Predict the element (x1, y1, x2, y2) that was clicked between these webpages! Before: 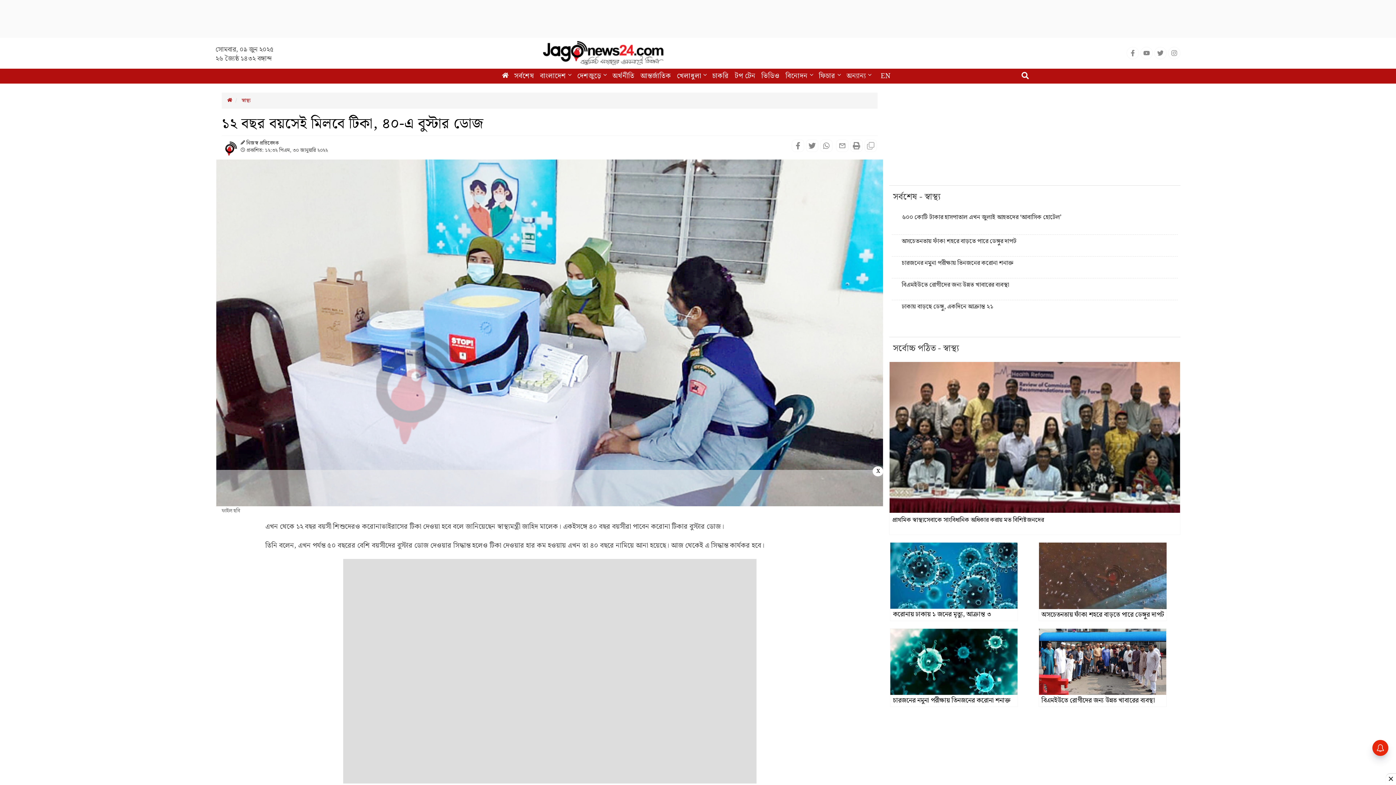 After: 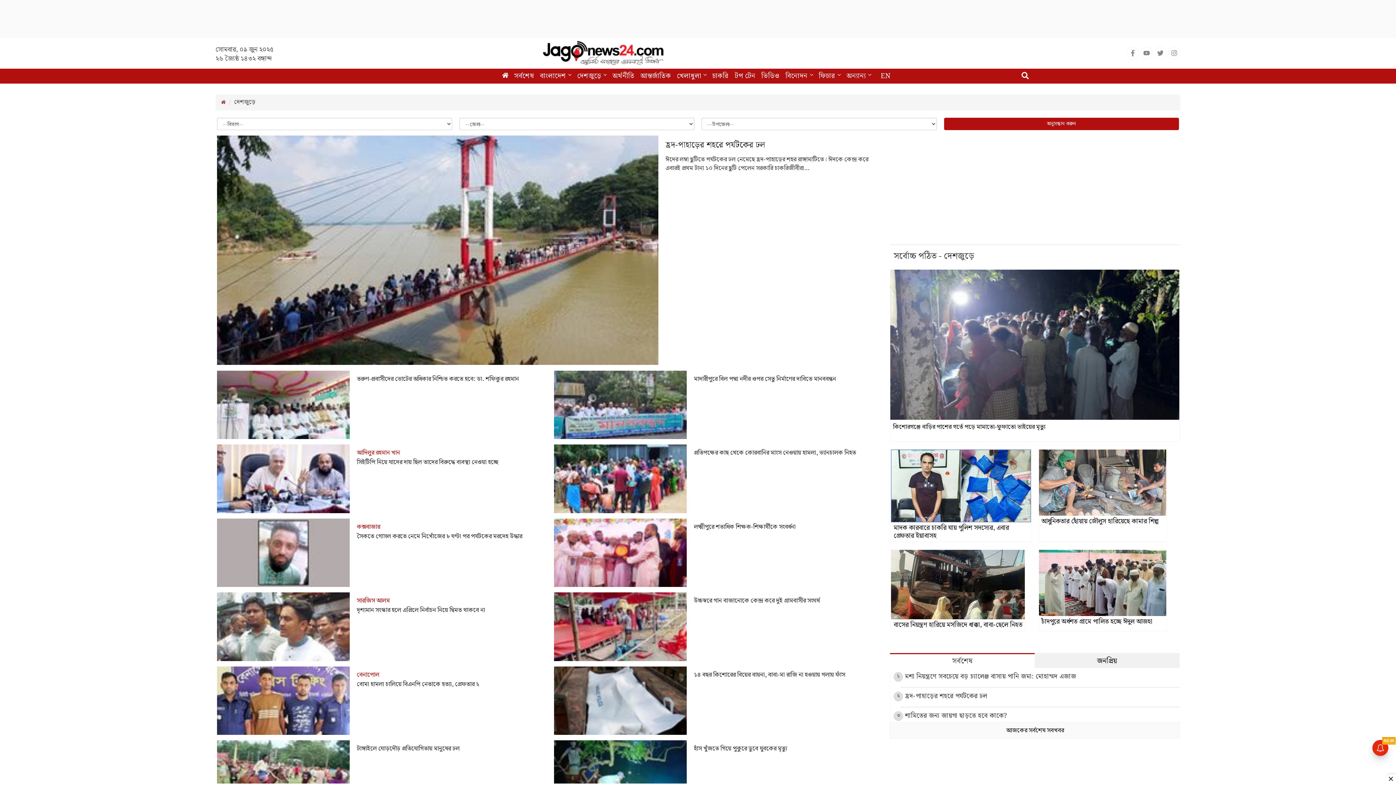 Action: bbox: (575, 68, 608, 83) label: দেশজুড়ে 